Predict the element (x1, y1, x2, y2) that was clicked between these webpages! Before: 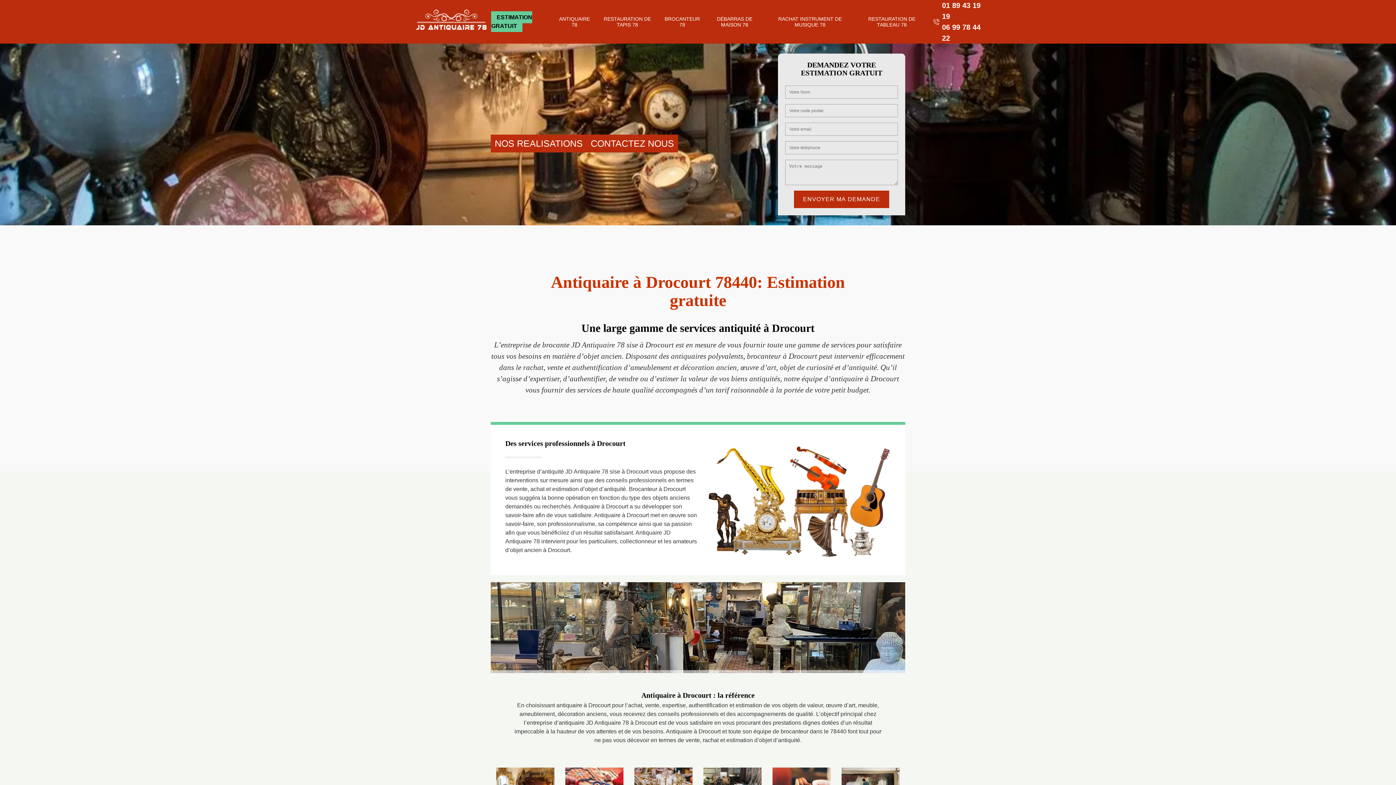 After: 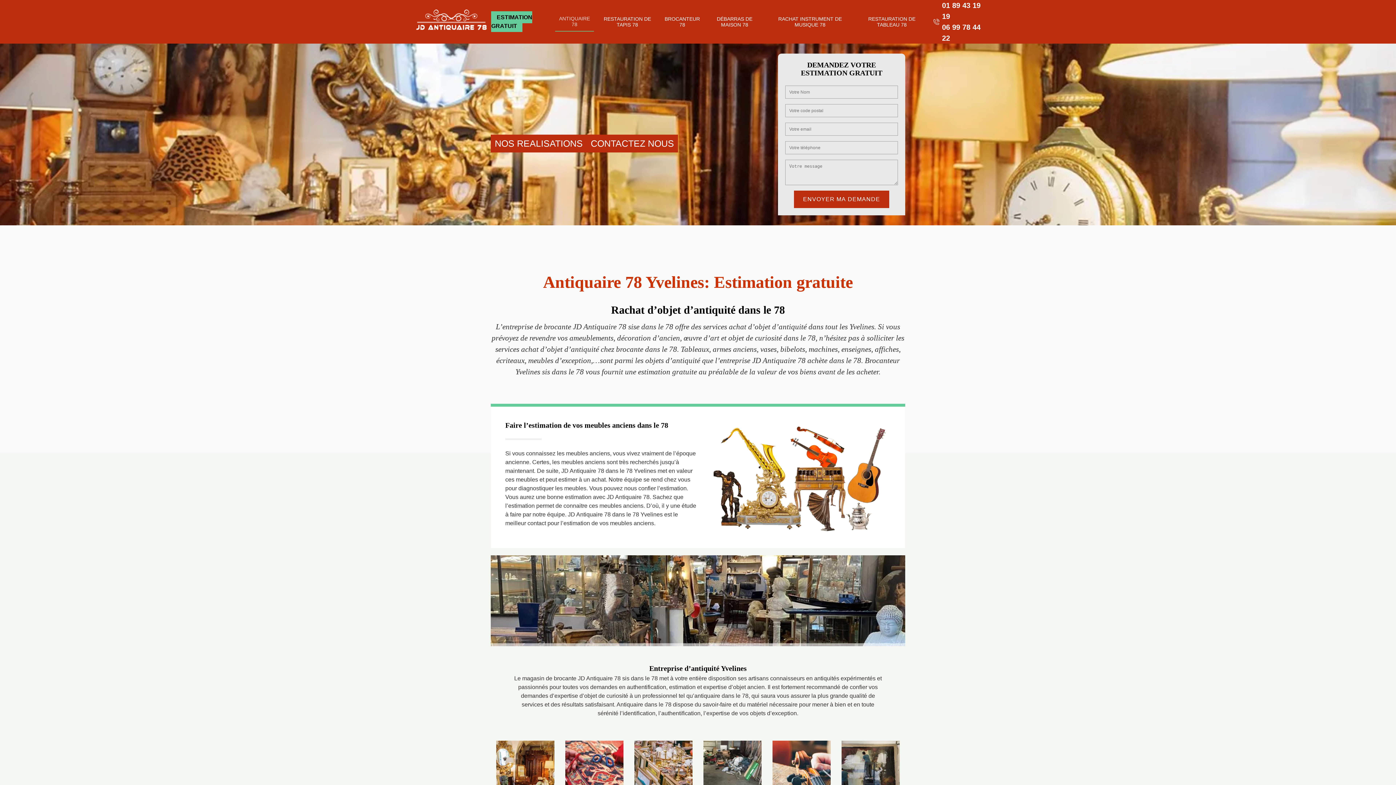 Action: bbox: (555, 12, 594, 31) label: ANTIQUAIRE 78